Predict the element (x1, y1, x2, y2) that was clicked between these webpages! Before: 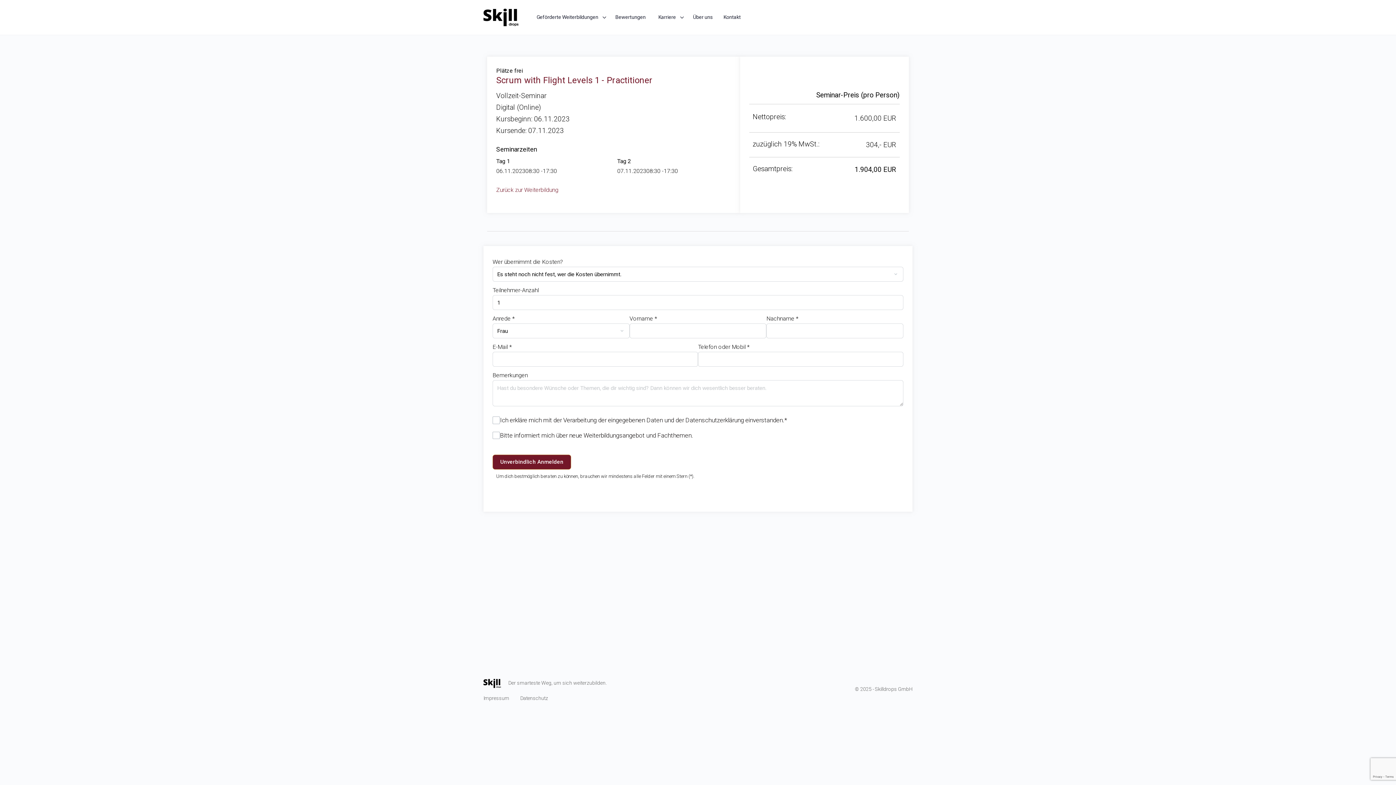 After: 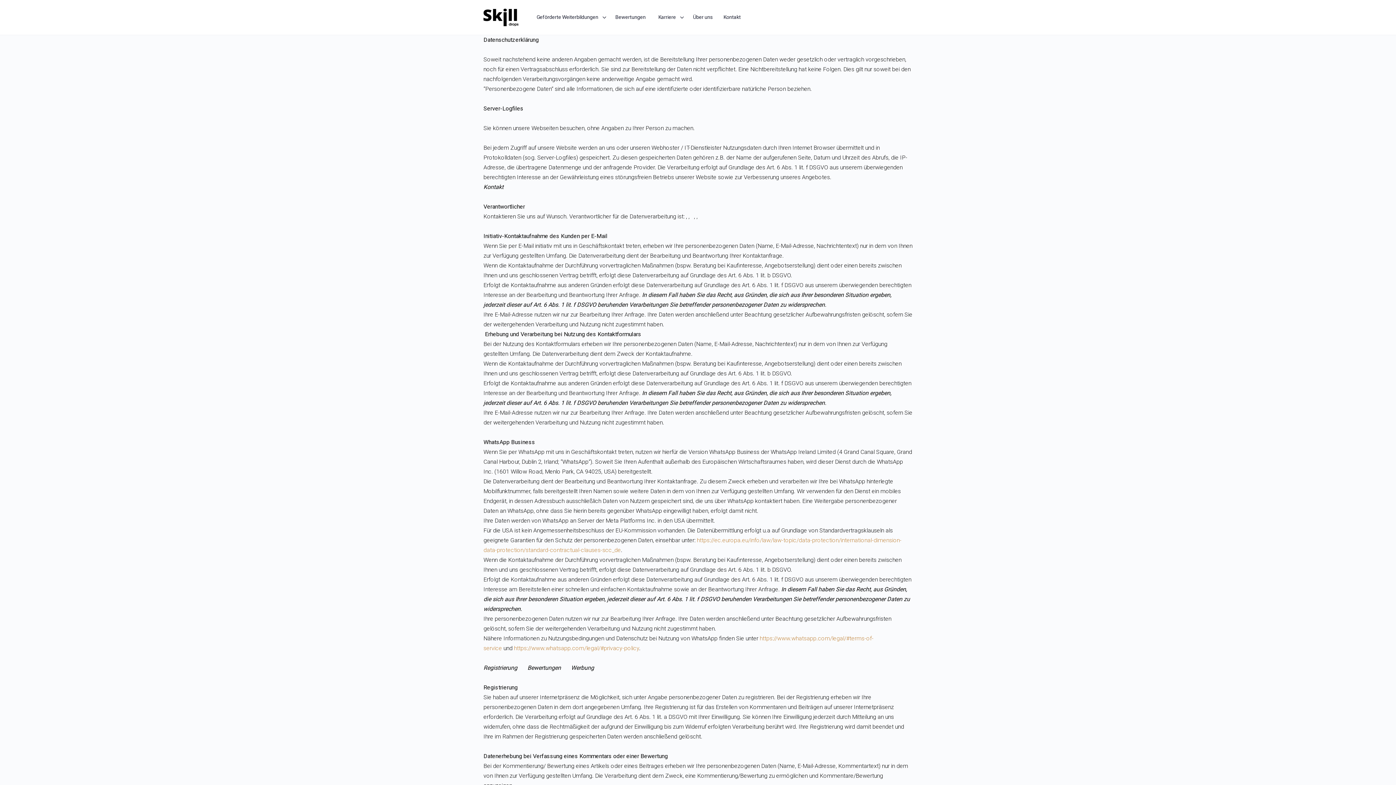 Action: label: Datenschutz bbox: (520, 695, 548, 701)